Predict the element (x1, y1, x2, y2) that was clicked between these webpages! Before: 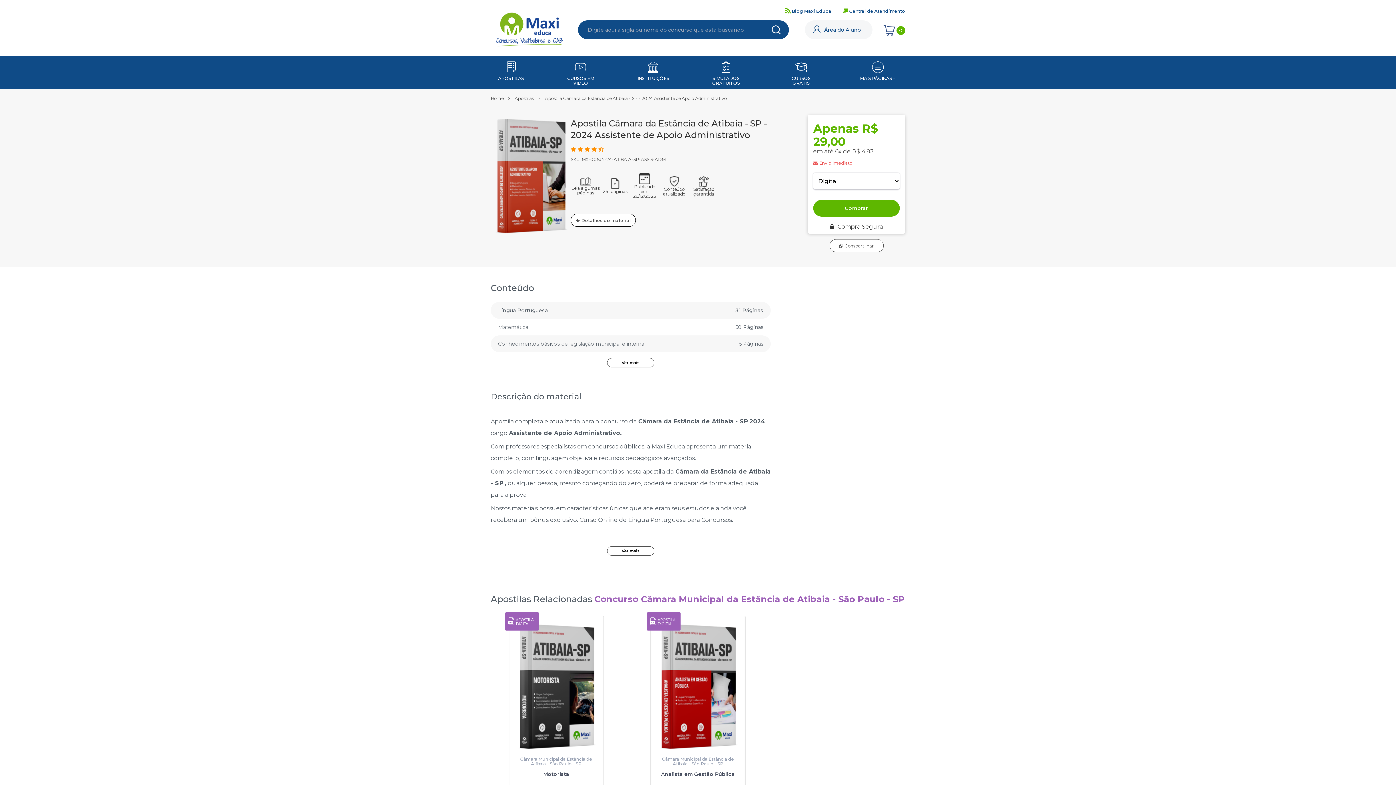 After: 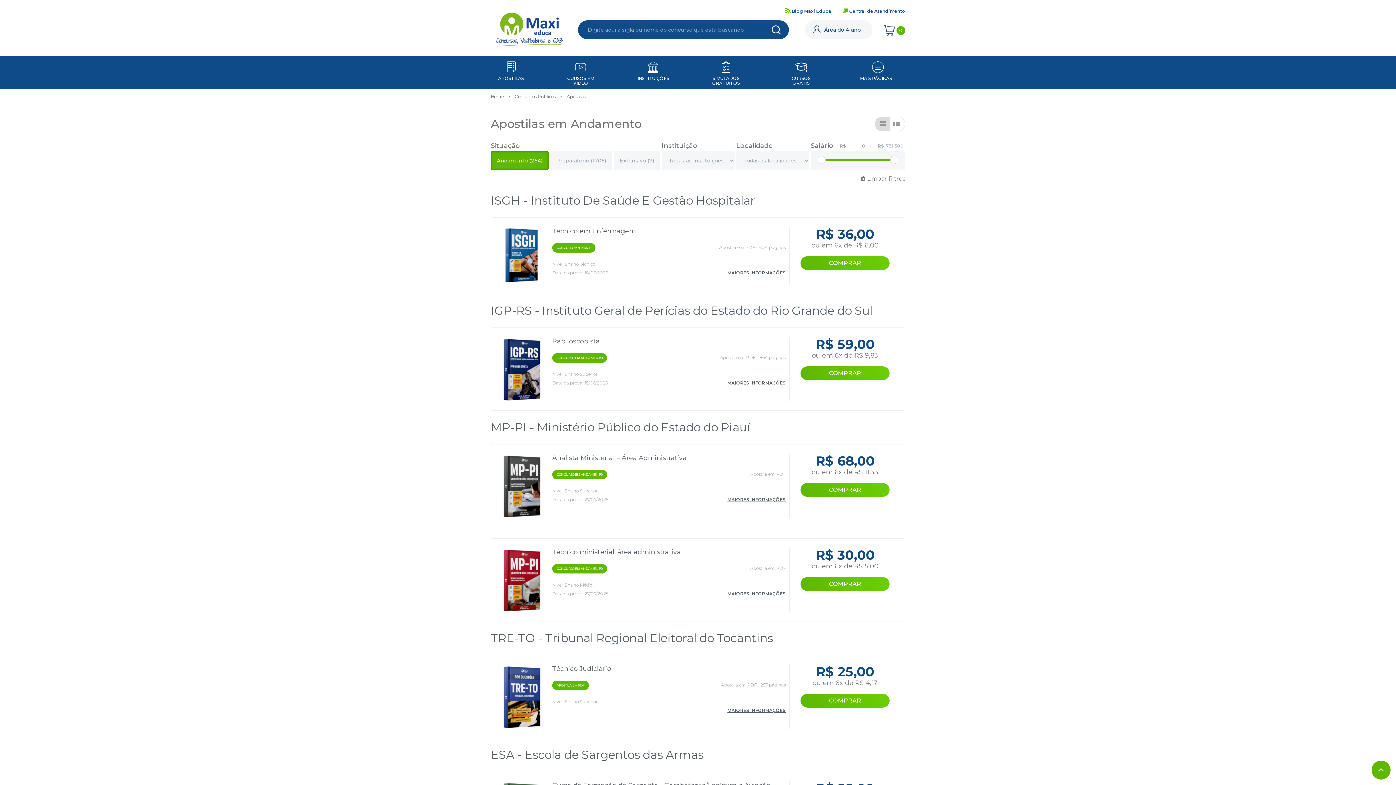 Action: label: Apostilas bbox: (514, 95, 533, 101)